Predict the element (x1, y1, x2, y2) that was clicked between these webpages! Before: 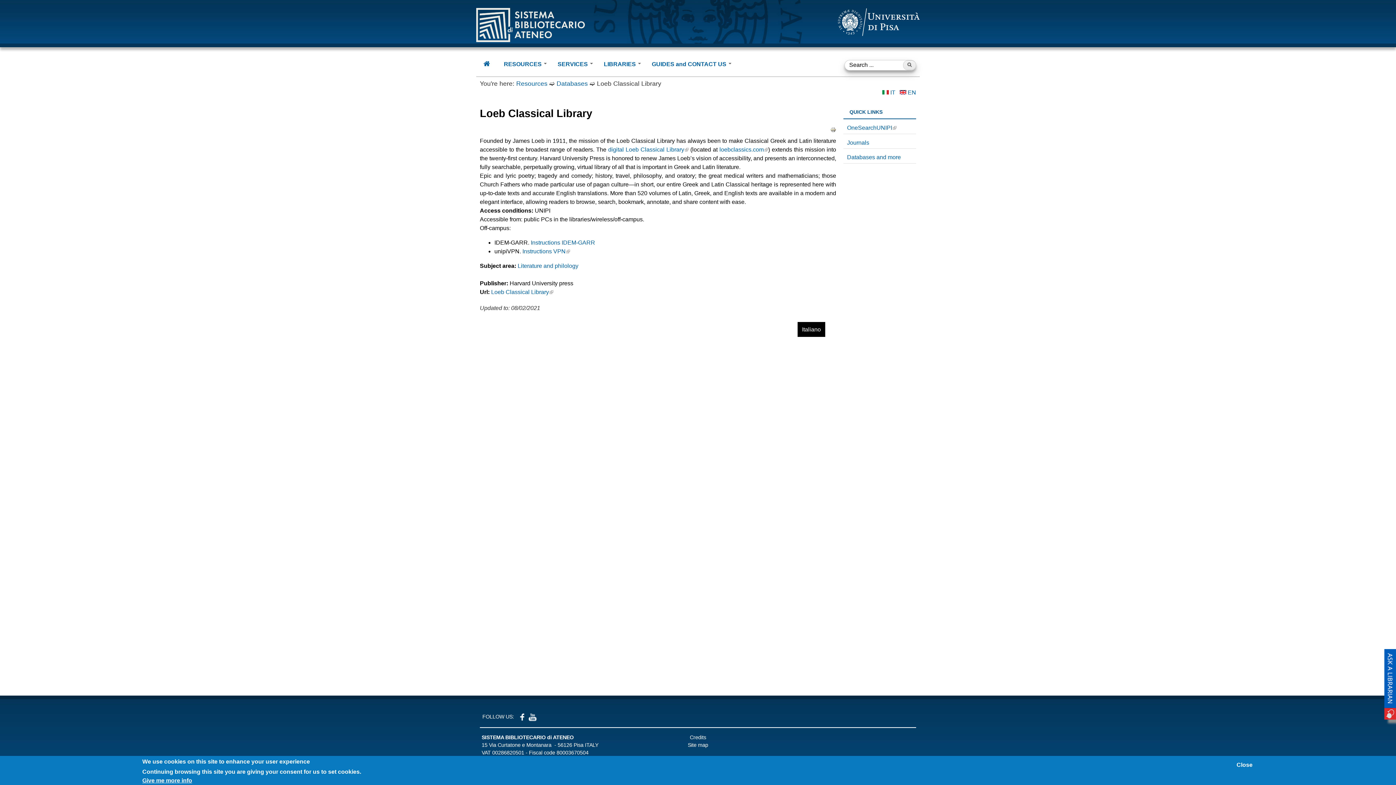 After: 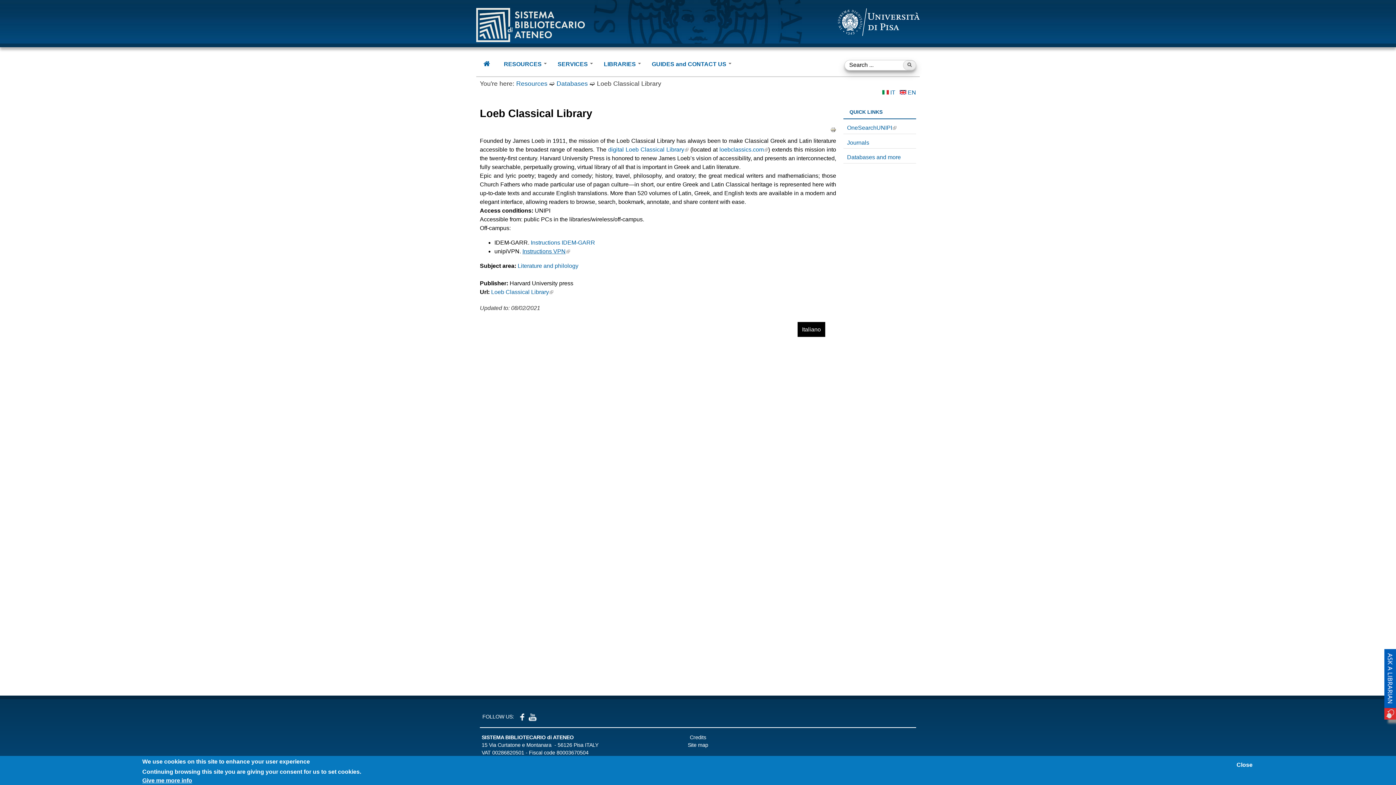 Action: label: Instructions VPN bbox: (522, 248, 570, 254)